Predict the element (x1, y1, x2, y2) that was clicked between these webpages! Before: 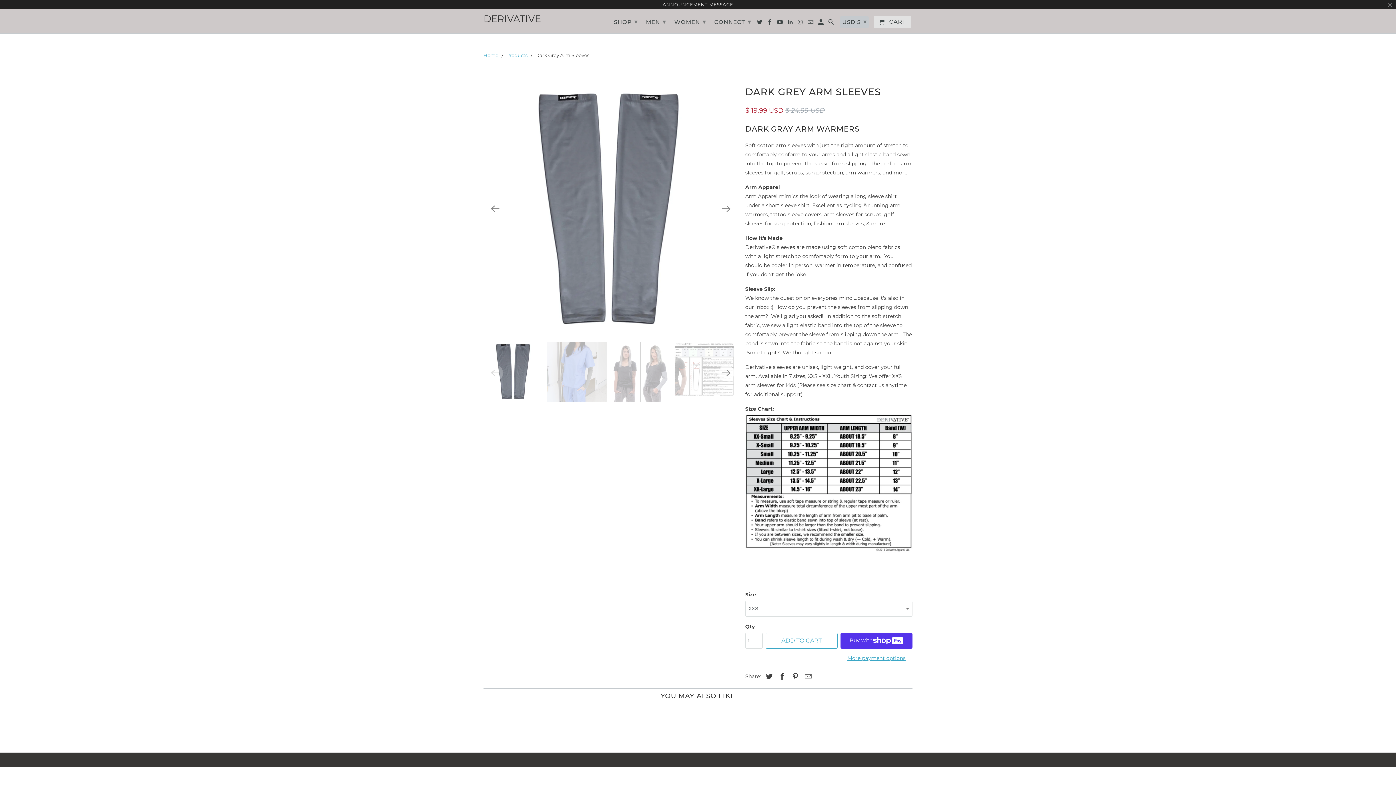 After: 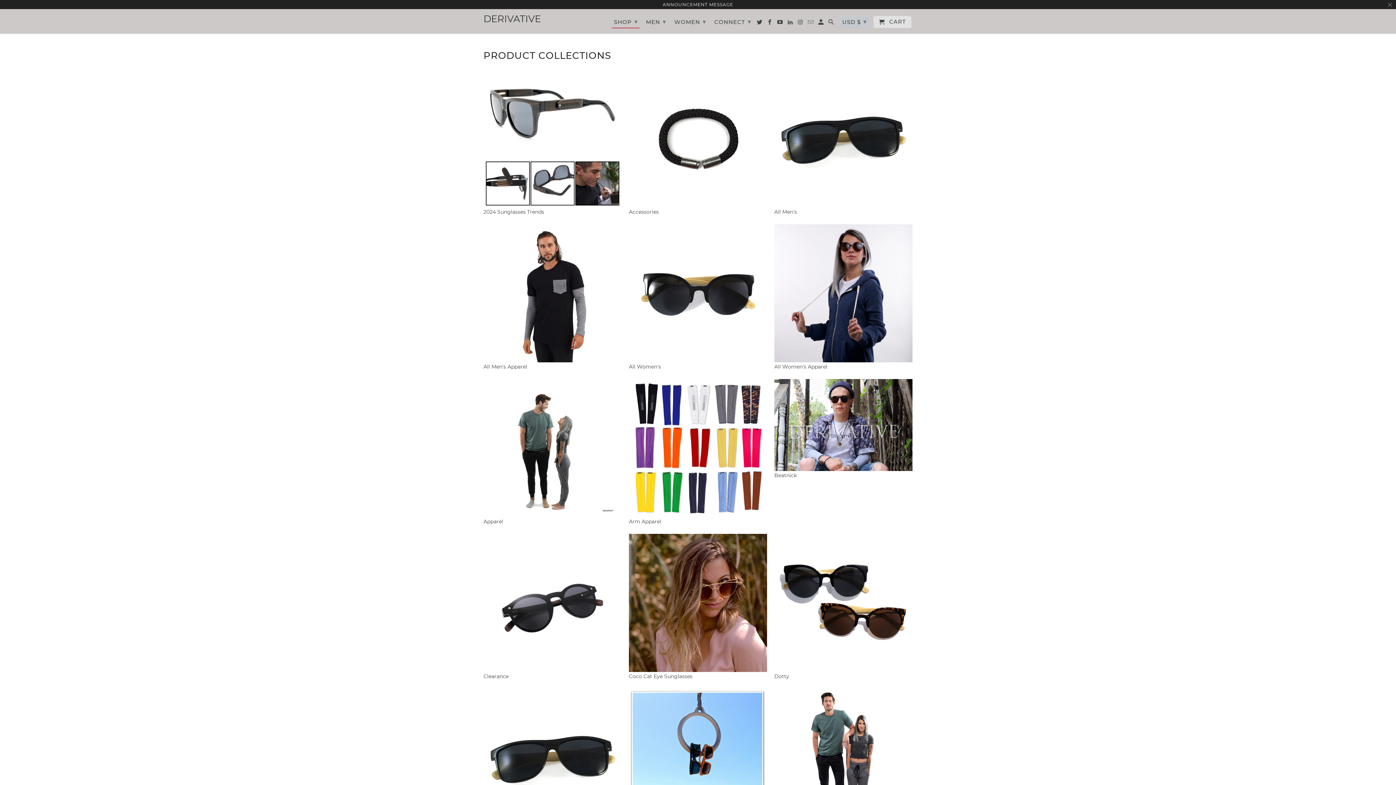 Action: label: SHOP ▾ bbox: (611, 14, 639, 27)